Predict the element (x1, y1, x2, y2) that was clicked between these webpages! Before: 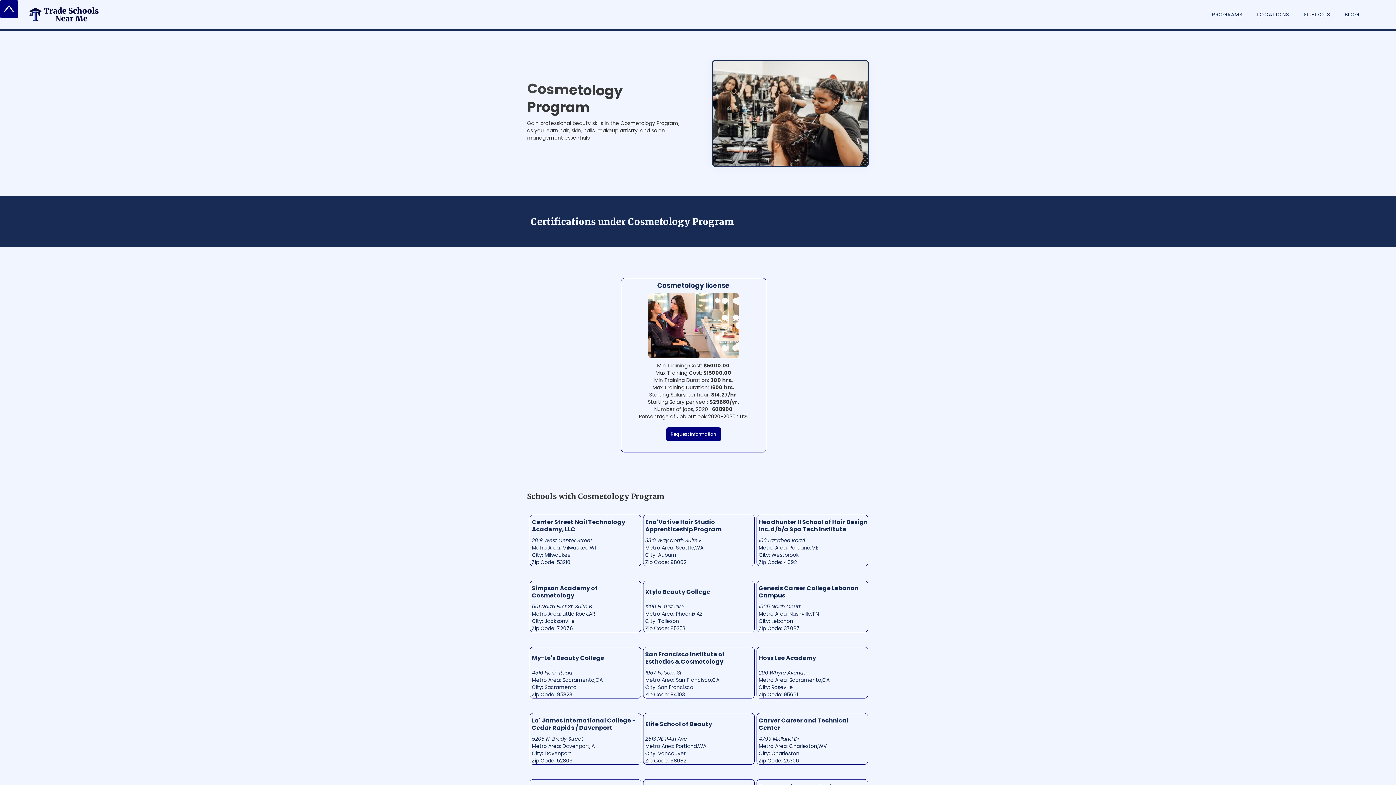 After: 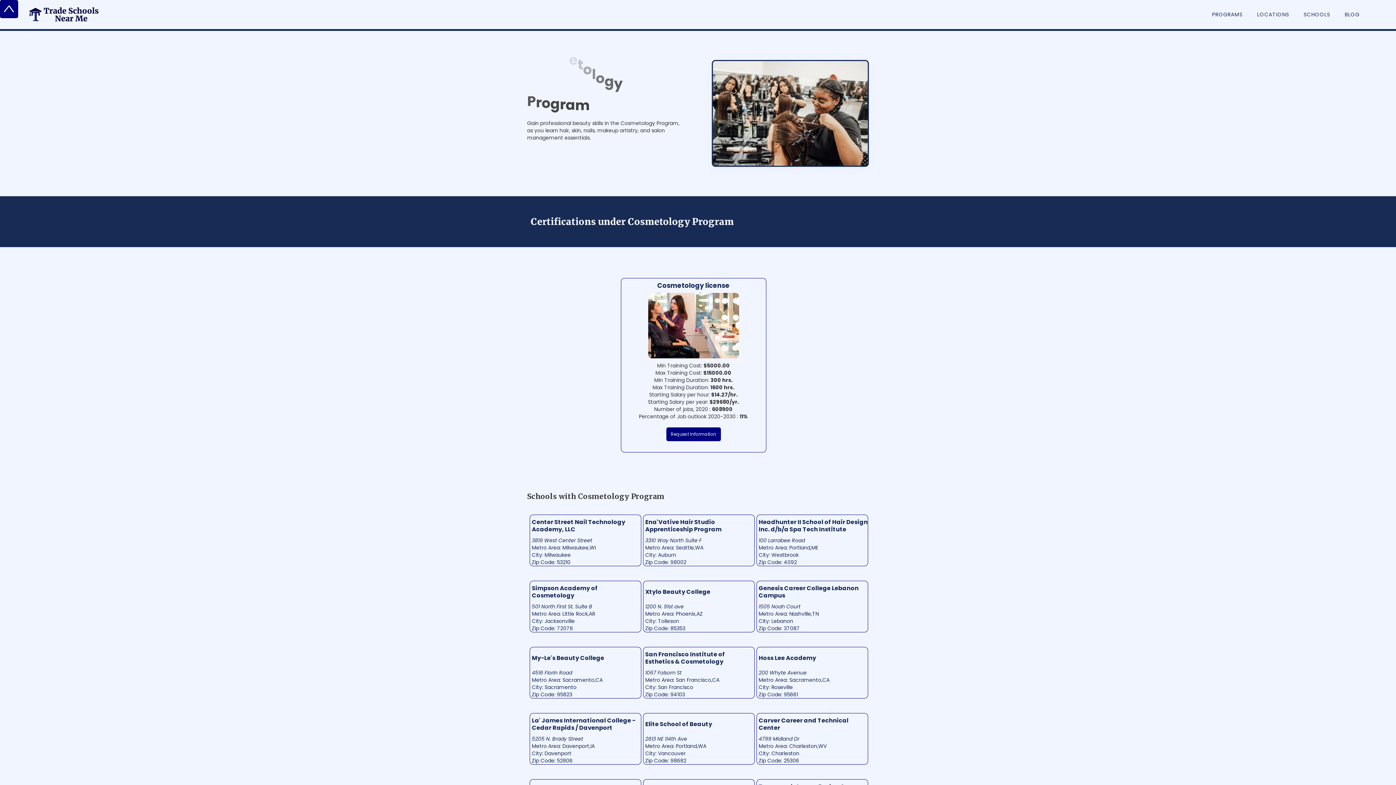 Action: label: Elite School of Beauty
2613 NE 114th Ave
Metro Area: Portland,WA
City: Vancouver
Zip Code: 98682 bbox: (645, 713, 754, 764)